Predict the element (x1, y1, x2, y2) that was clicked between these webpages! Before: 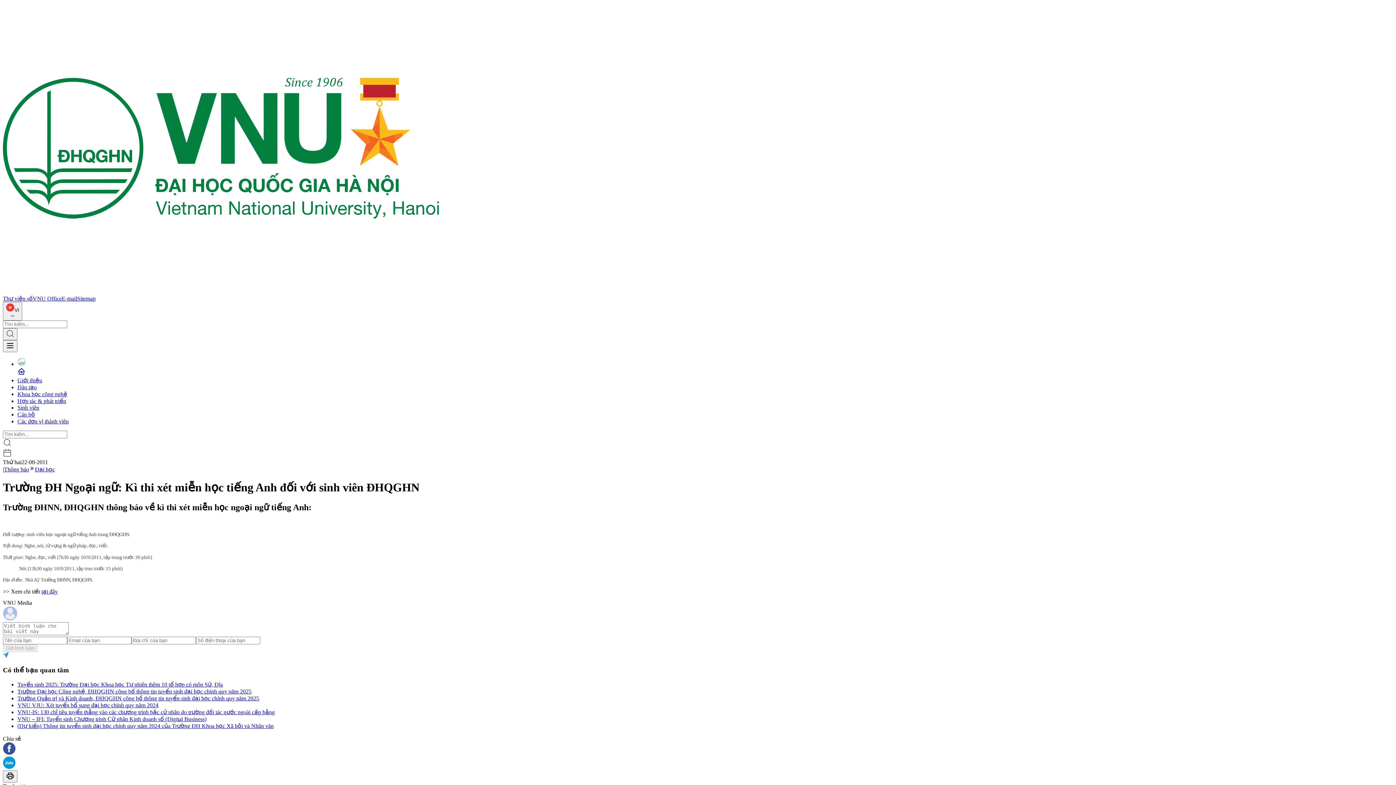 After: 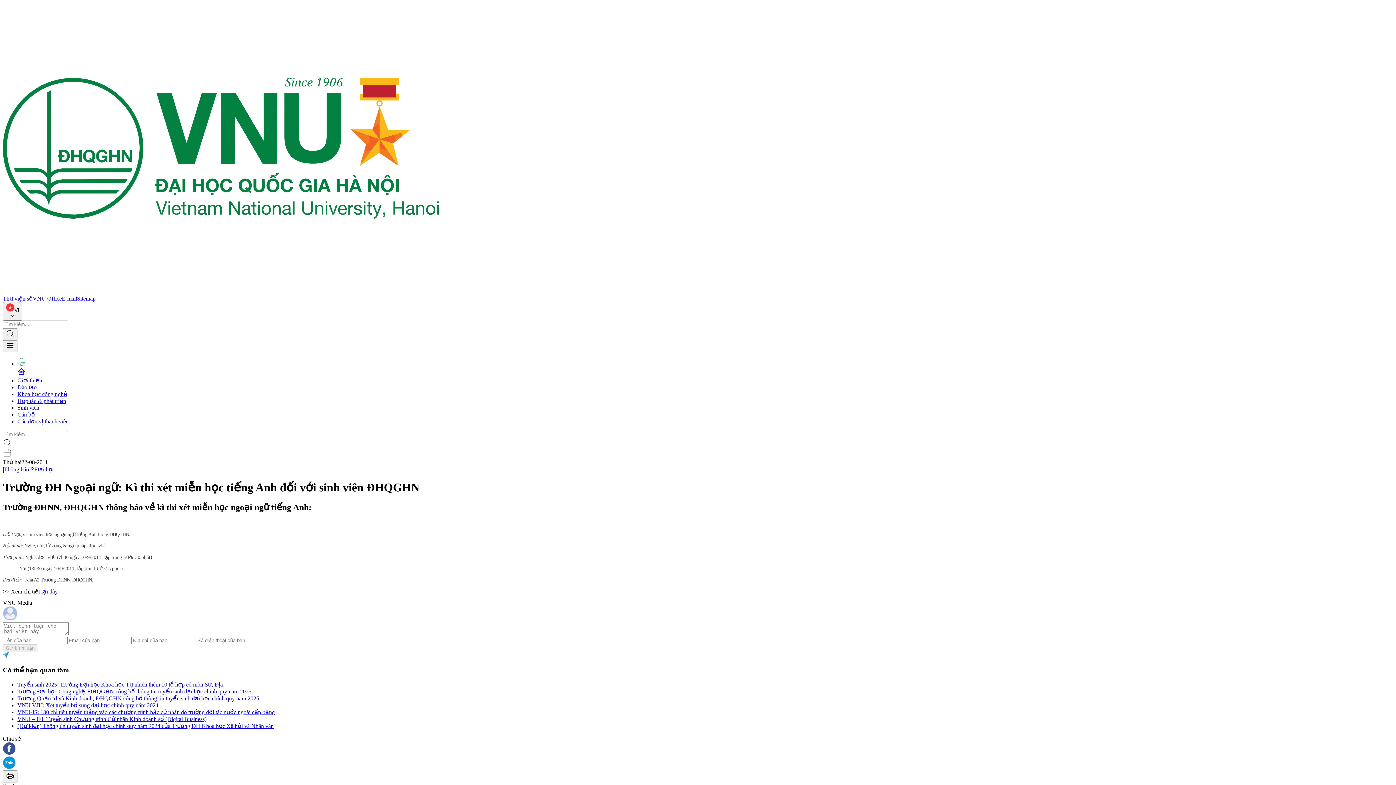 Action: bbox: (2, 295, 32, 301) label: Thư viện số